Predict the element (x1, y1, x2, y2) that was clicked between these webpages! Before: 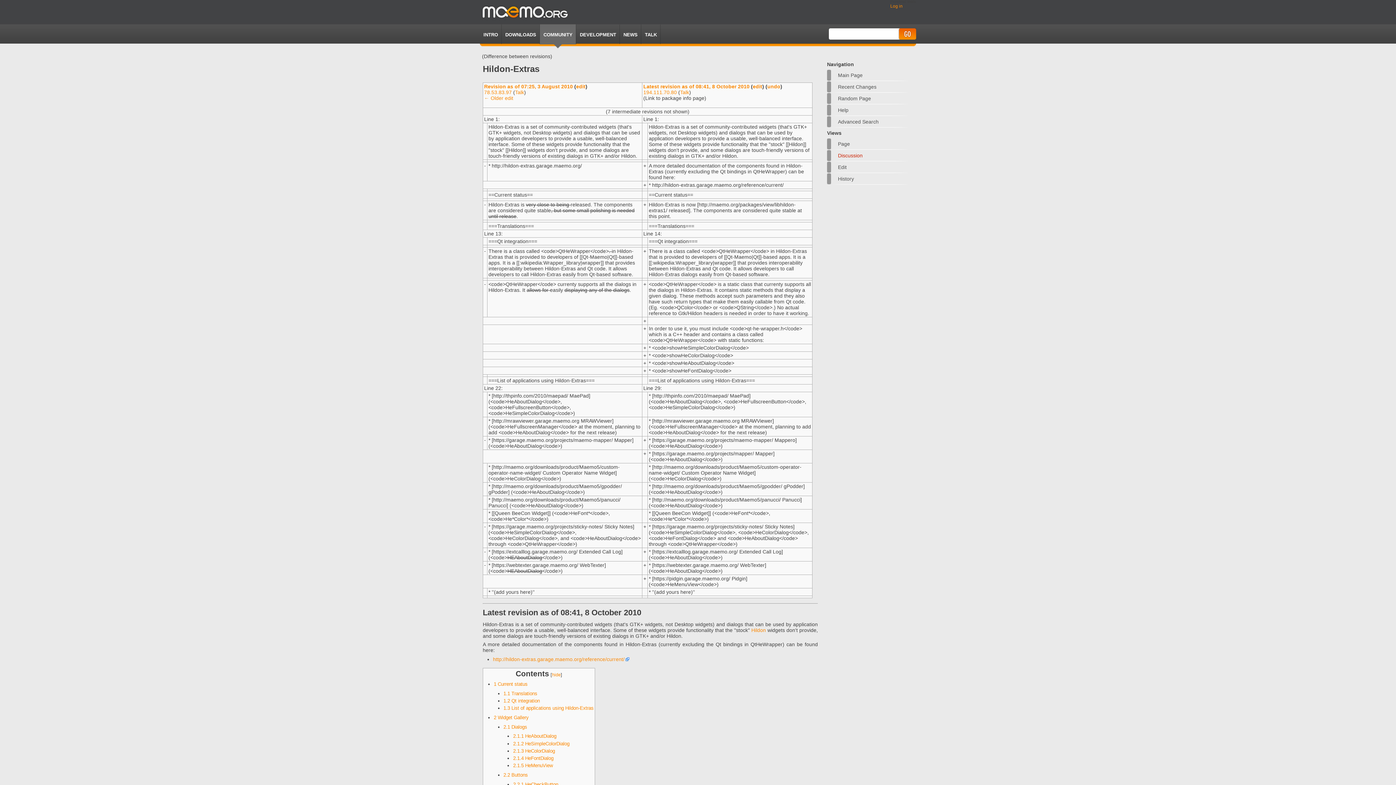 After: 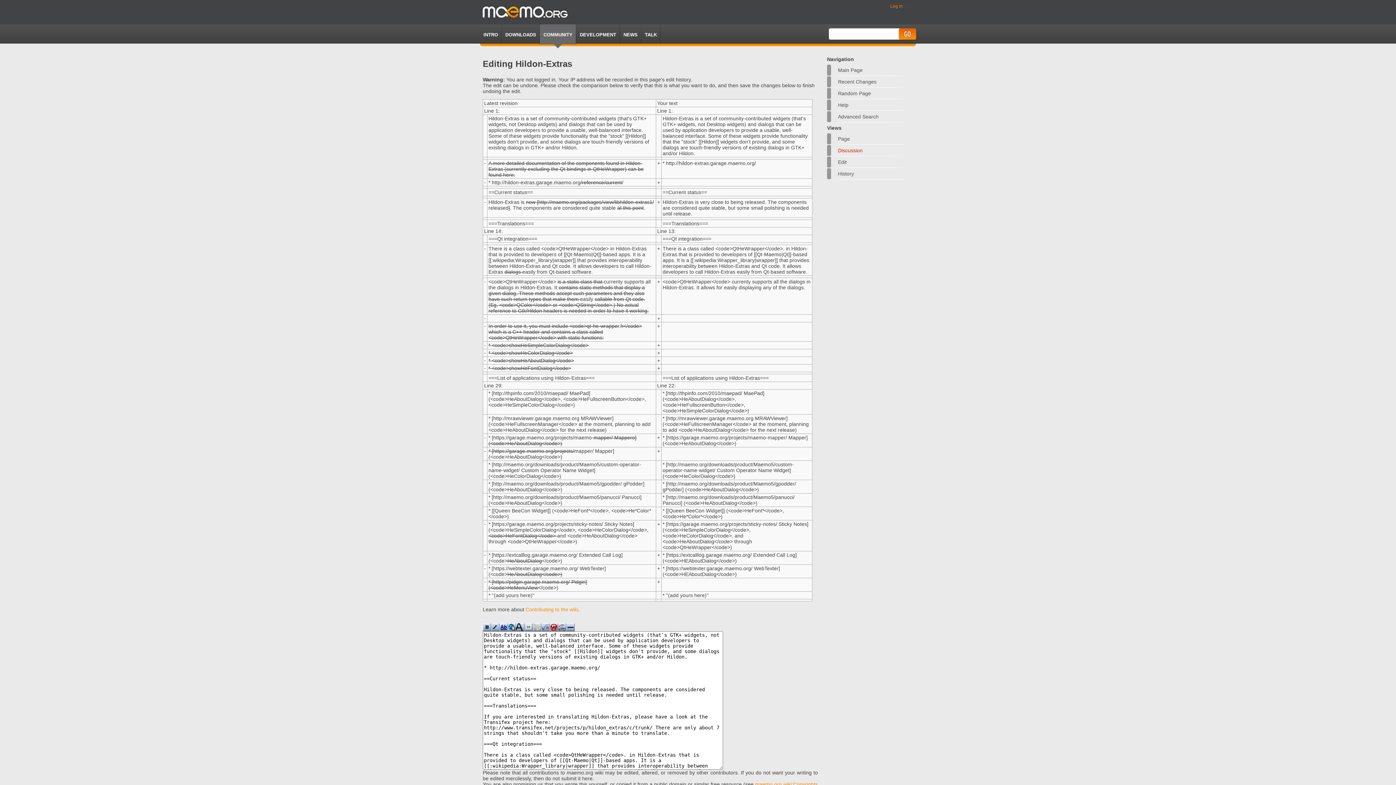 Action: bbox: (767, 83, 780, 89) label: undo